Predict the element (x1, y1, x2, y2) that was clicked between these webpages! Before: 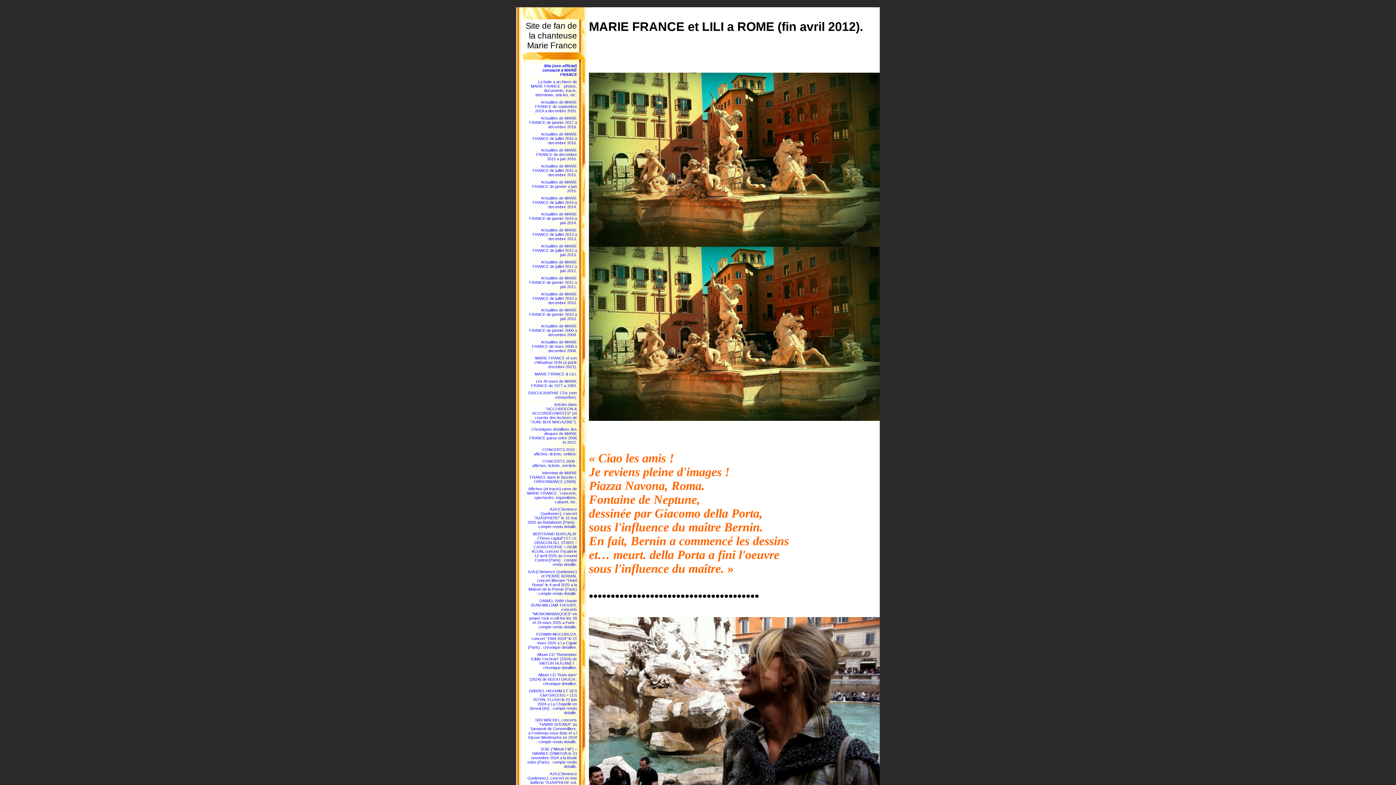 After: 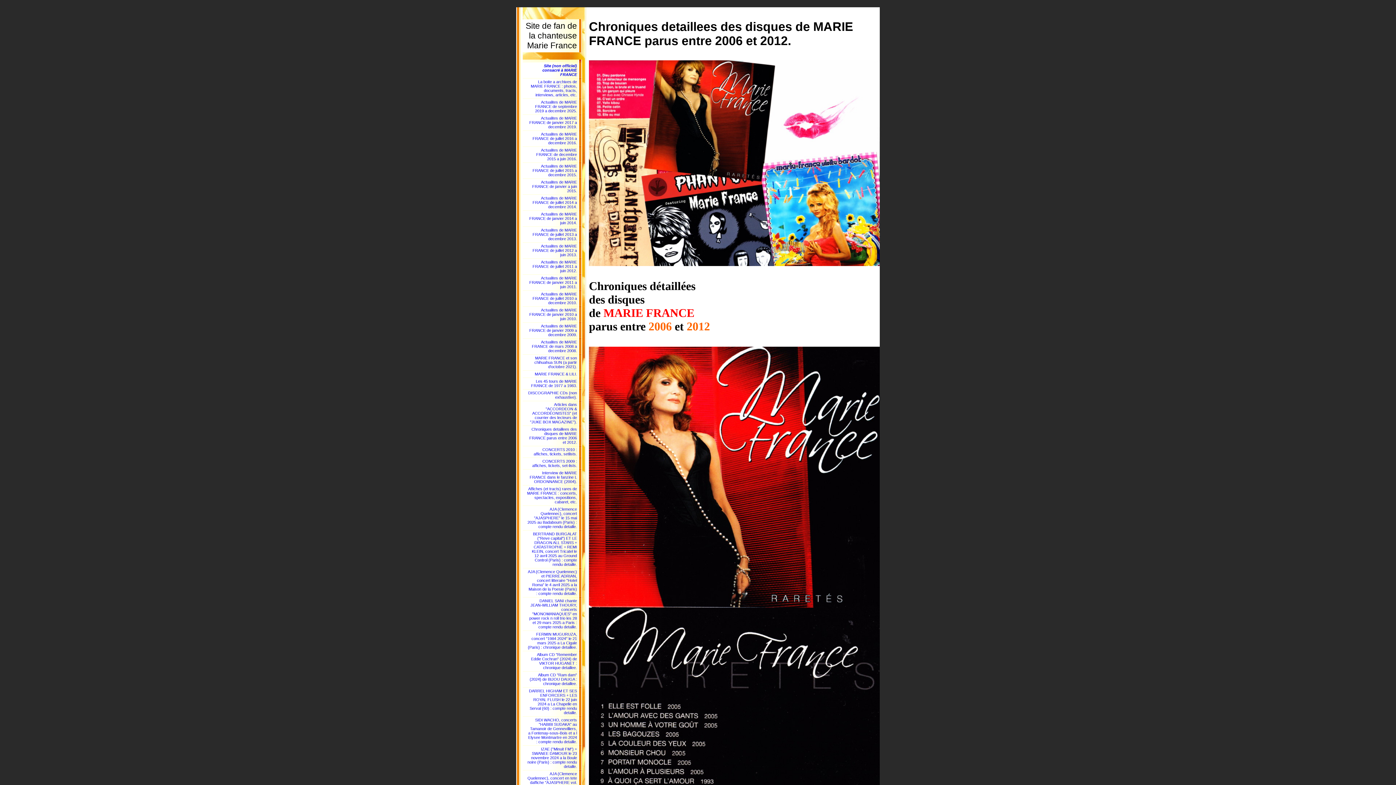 Action: label: Chroniques detaillees des disques de MARIE FRANCE parus entre 2006 et 2012. bbox: (529, 427, 577, 444)